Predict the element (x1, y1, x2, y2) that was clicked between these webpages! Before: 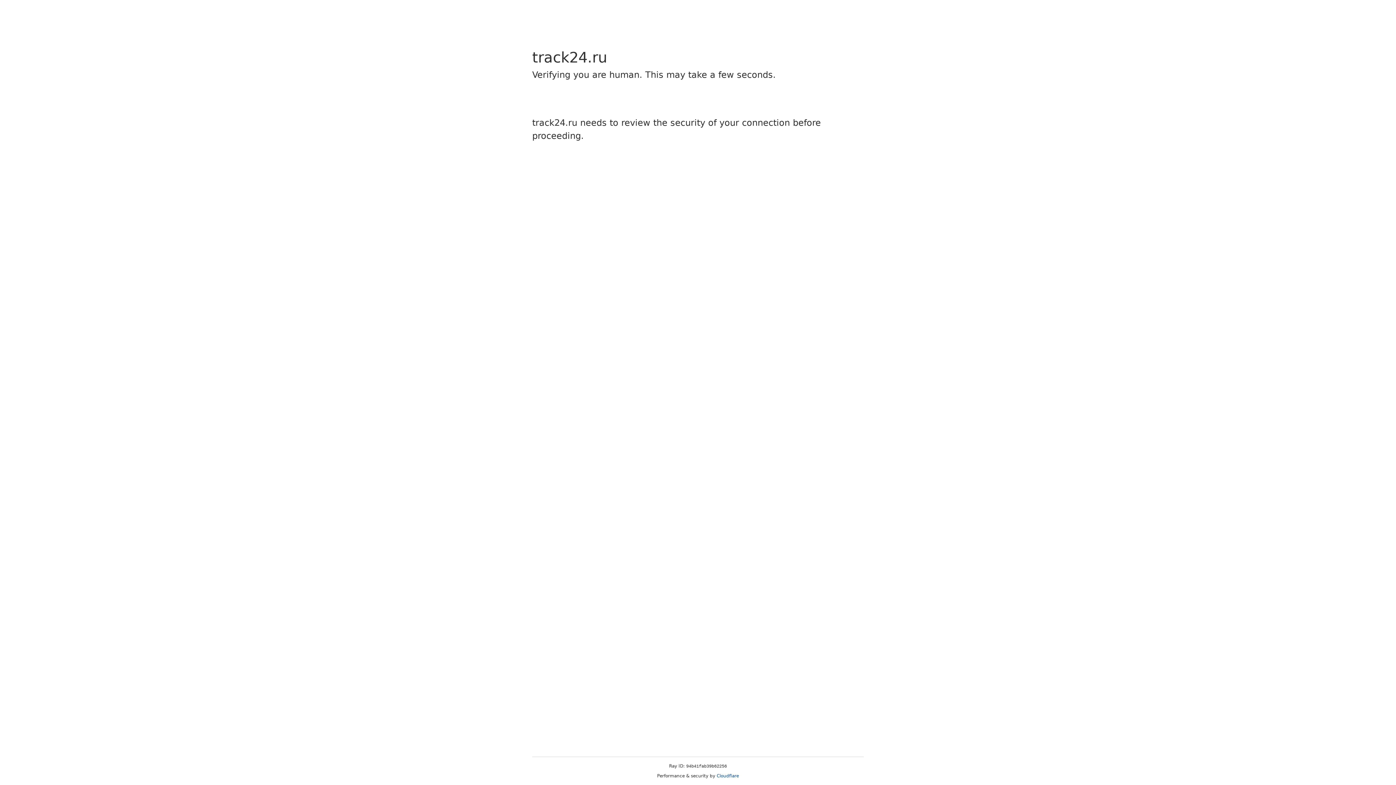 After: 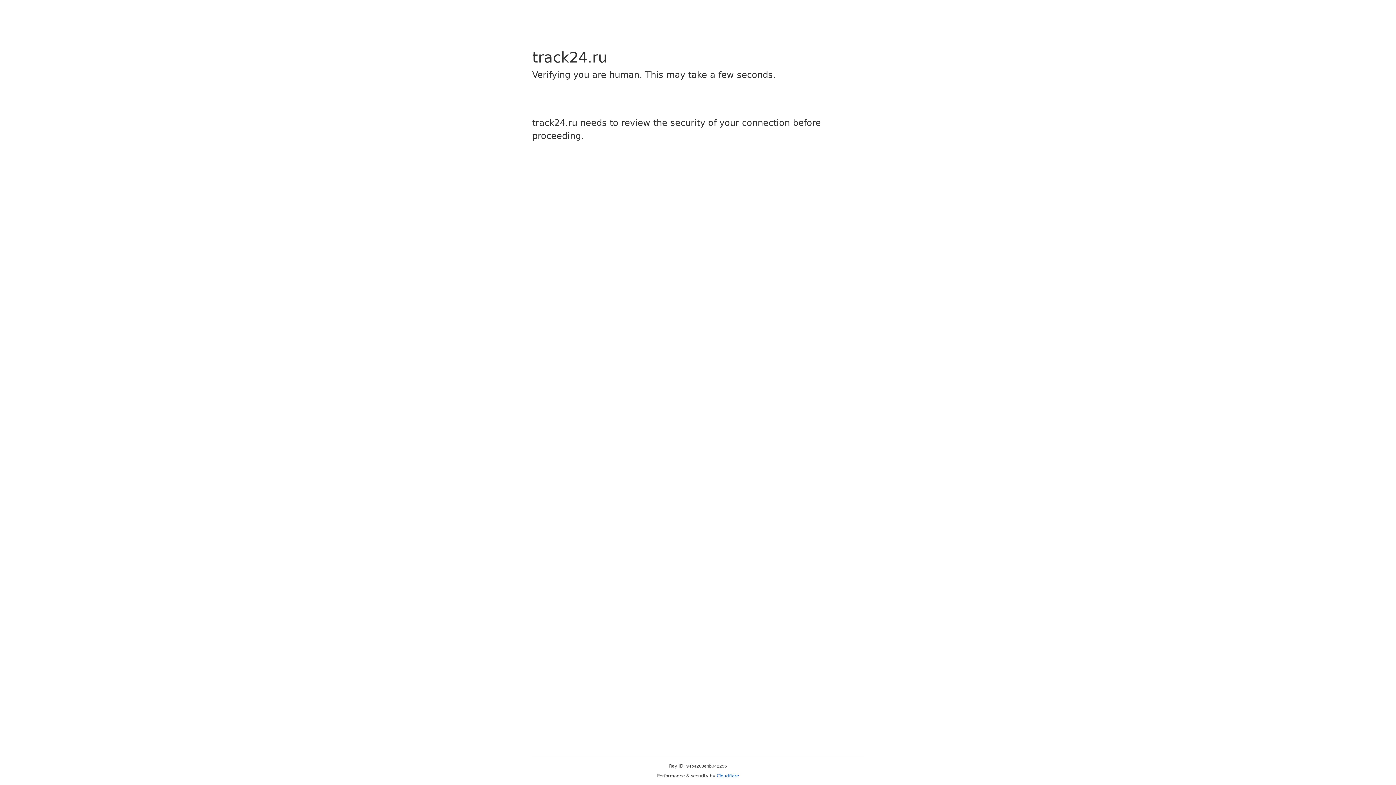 Action: bbox: (716, 773, 739, 778) label: Cloudflare